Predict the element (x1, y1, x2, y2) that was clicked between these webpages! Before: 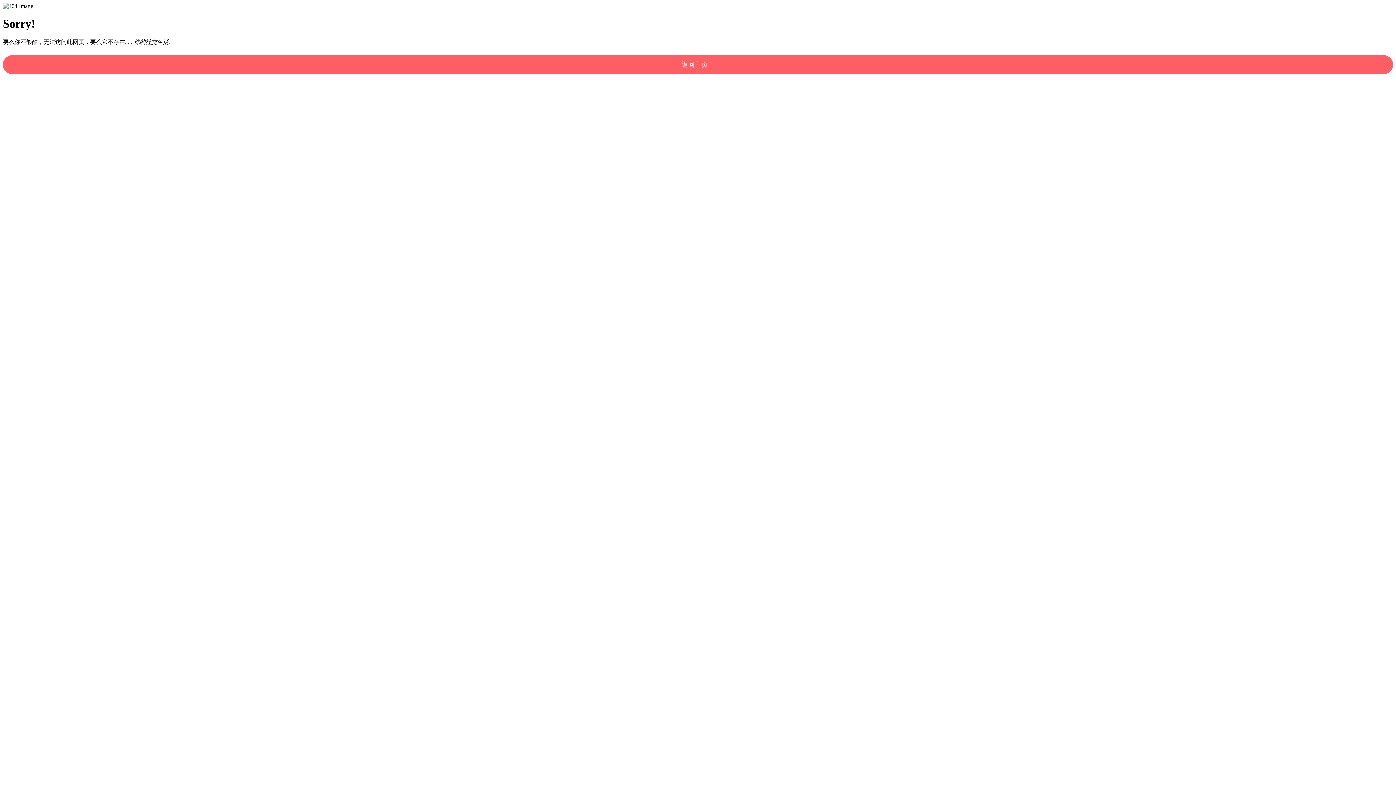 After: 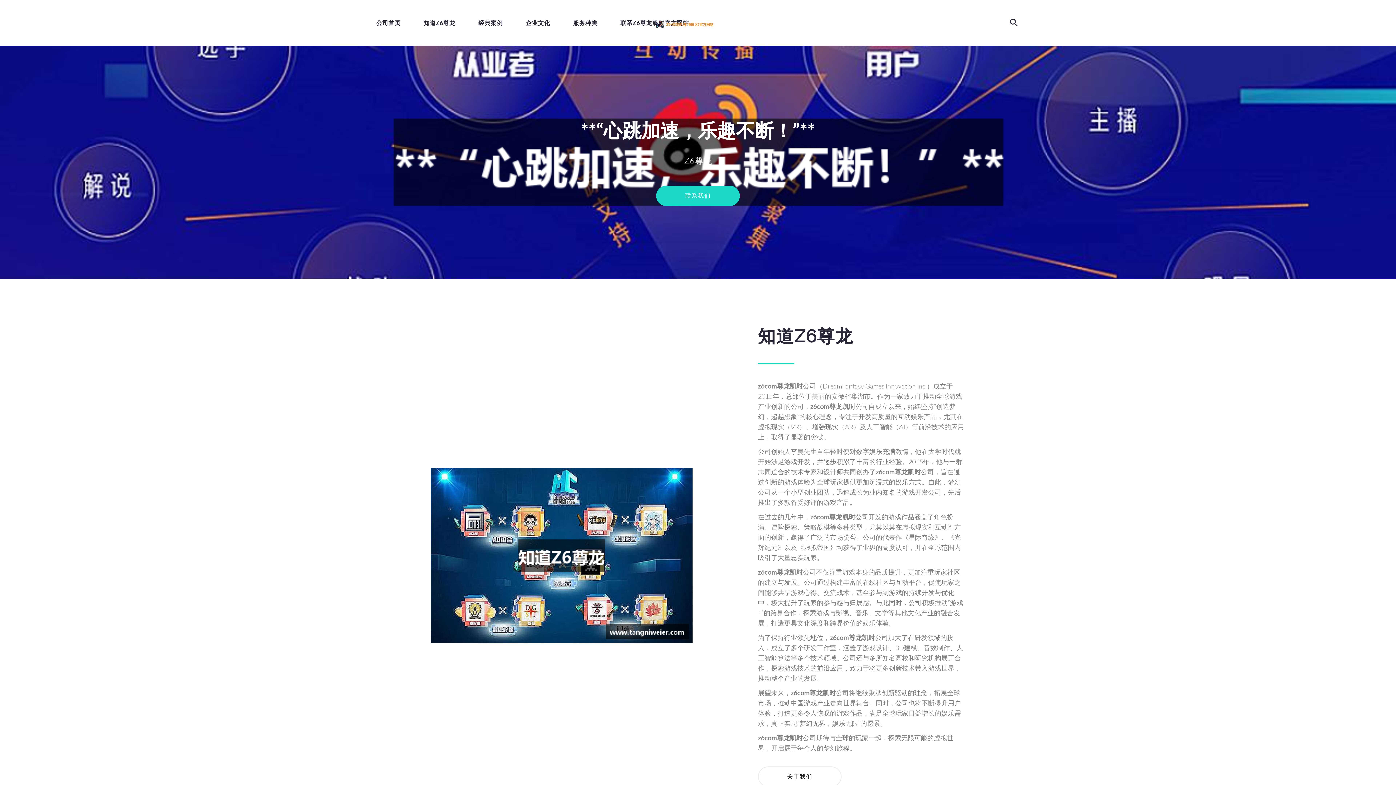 Action: label: 返回主页！ bbox: (2, 55, 1393, 74)